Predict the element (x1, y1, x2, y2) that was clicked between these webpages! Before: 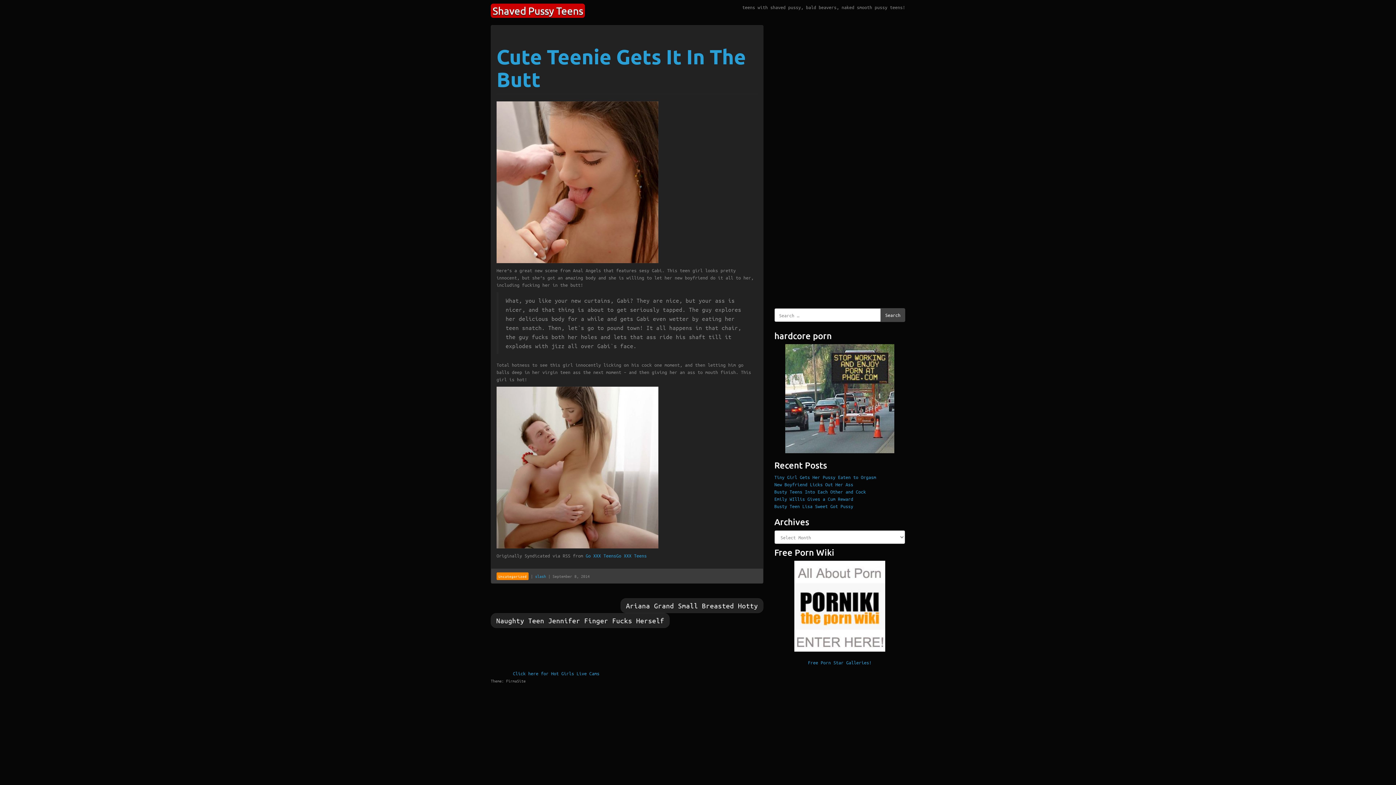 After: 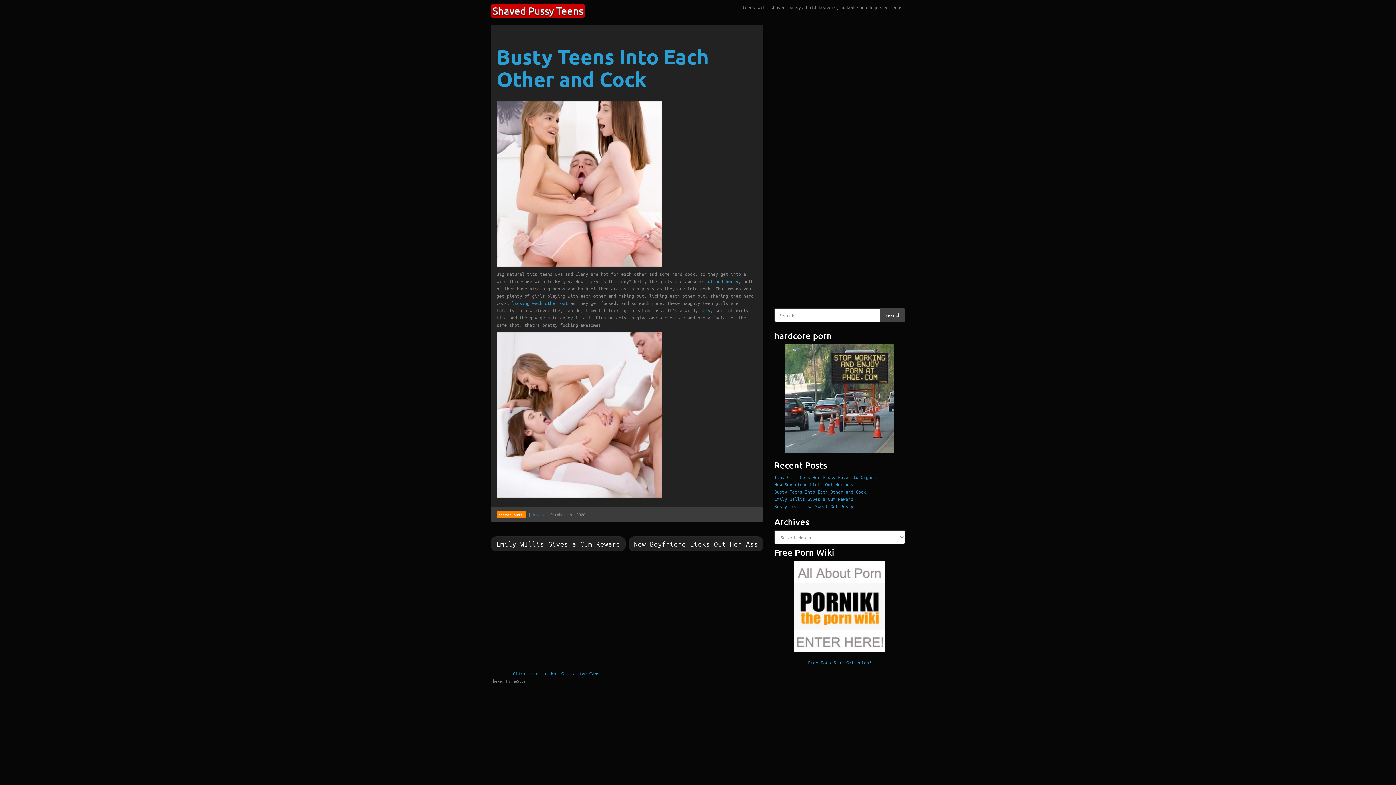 Action: bbox: (774, 488, 866, 494) label: Busty Teens Into Each Other and Cock